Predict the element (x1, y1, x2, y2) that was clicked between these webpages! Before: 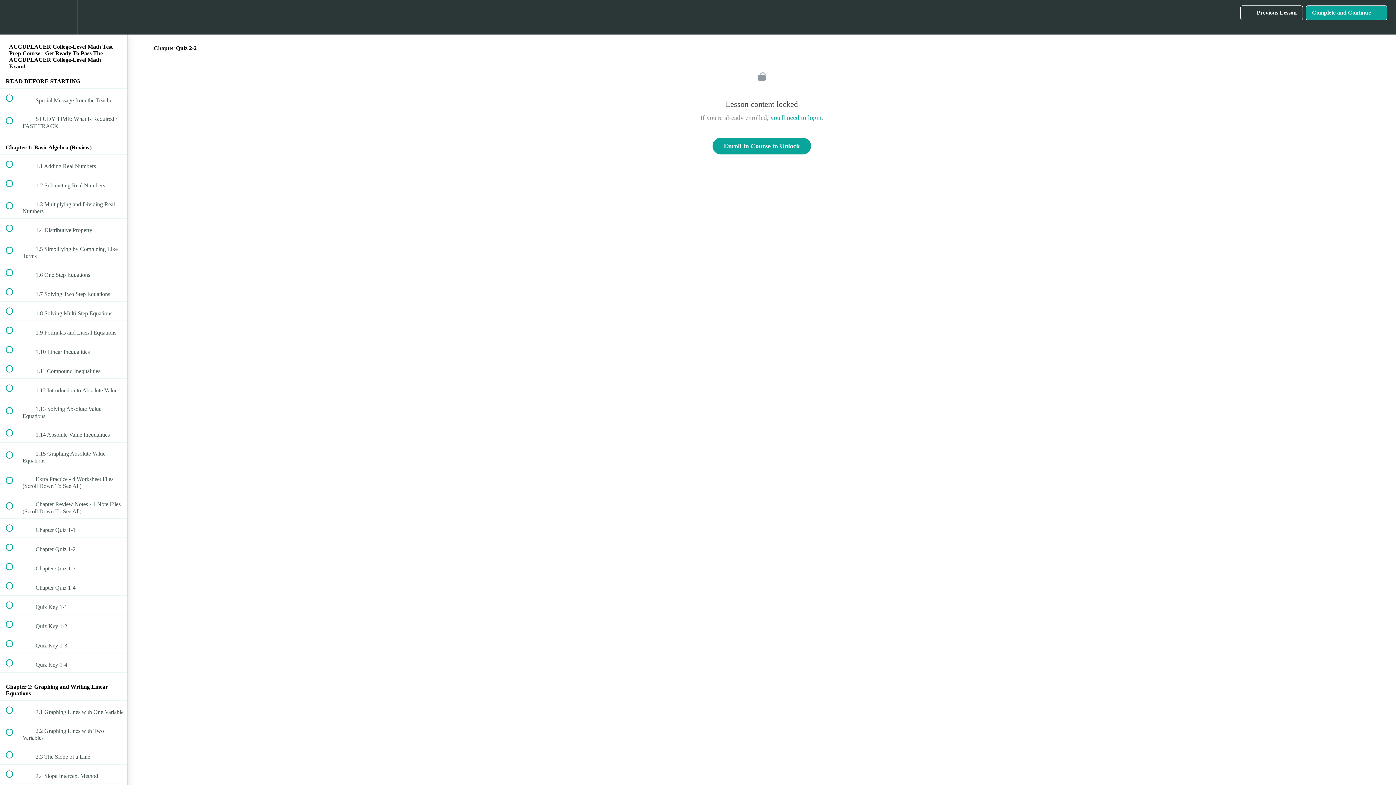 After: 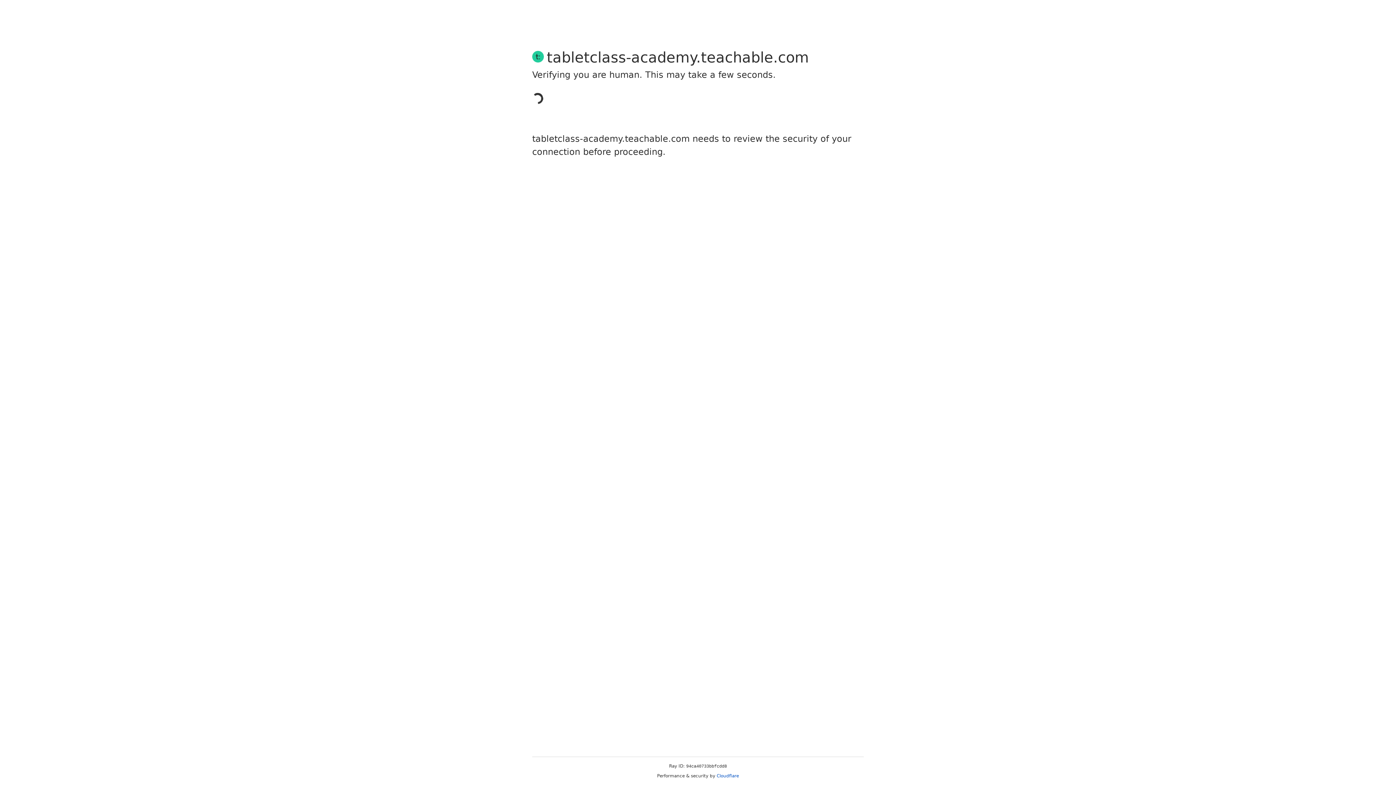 Action: bbox: (770, 114, 821, 121) label: you'll need to login